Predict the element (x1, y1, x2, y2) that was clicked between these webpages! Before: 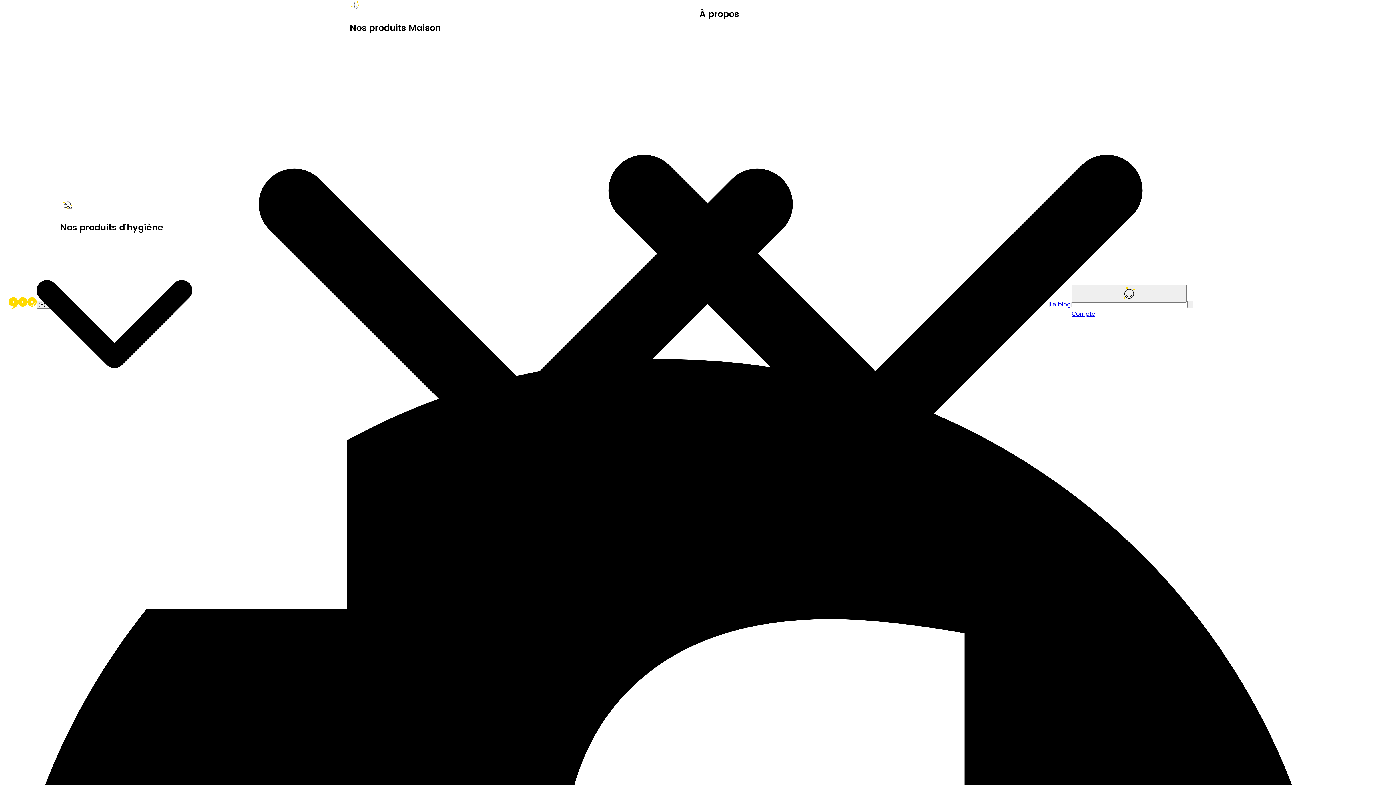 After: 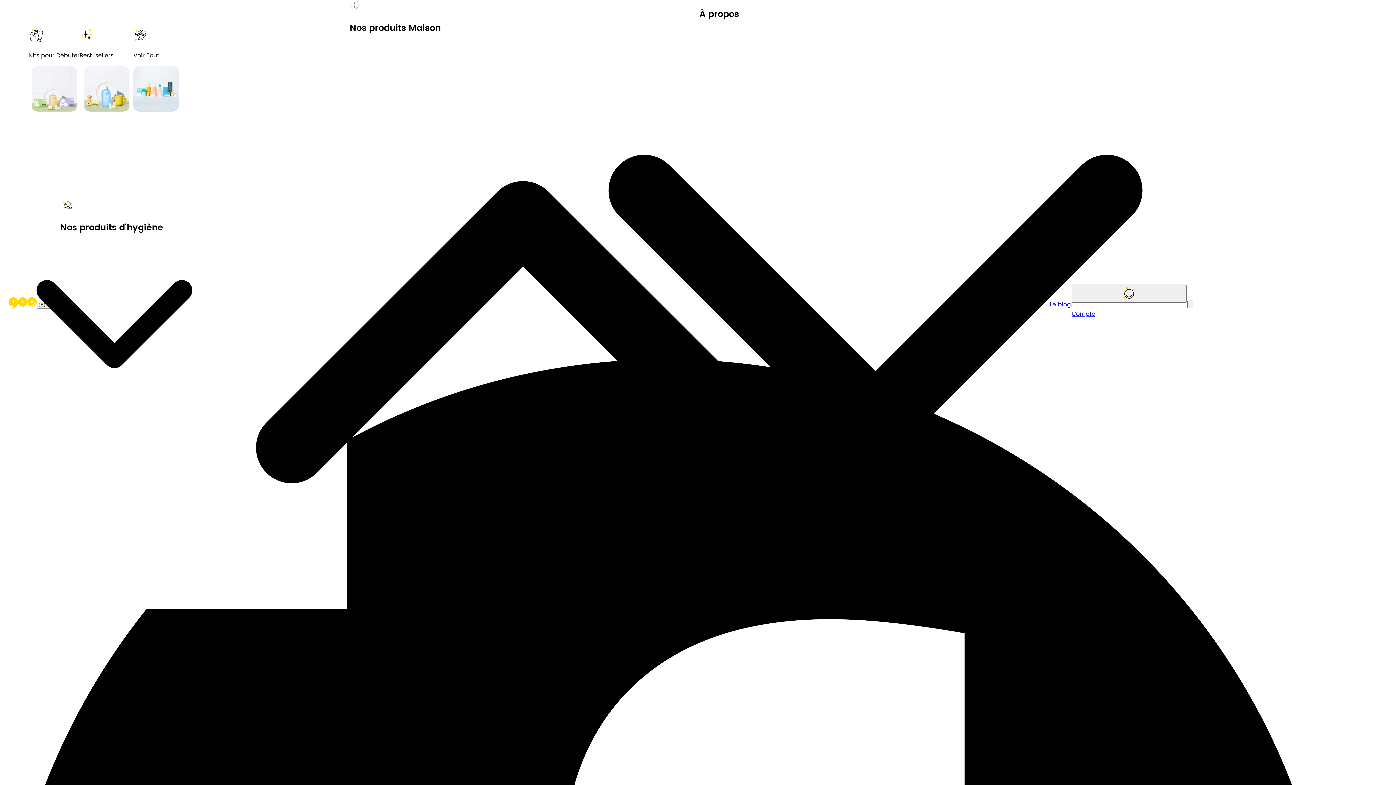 Action: label: Nos produits Maison bbox: (349, 0, 696, 609)